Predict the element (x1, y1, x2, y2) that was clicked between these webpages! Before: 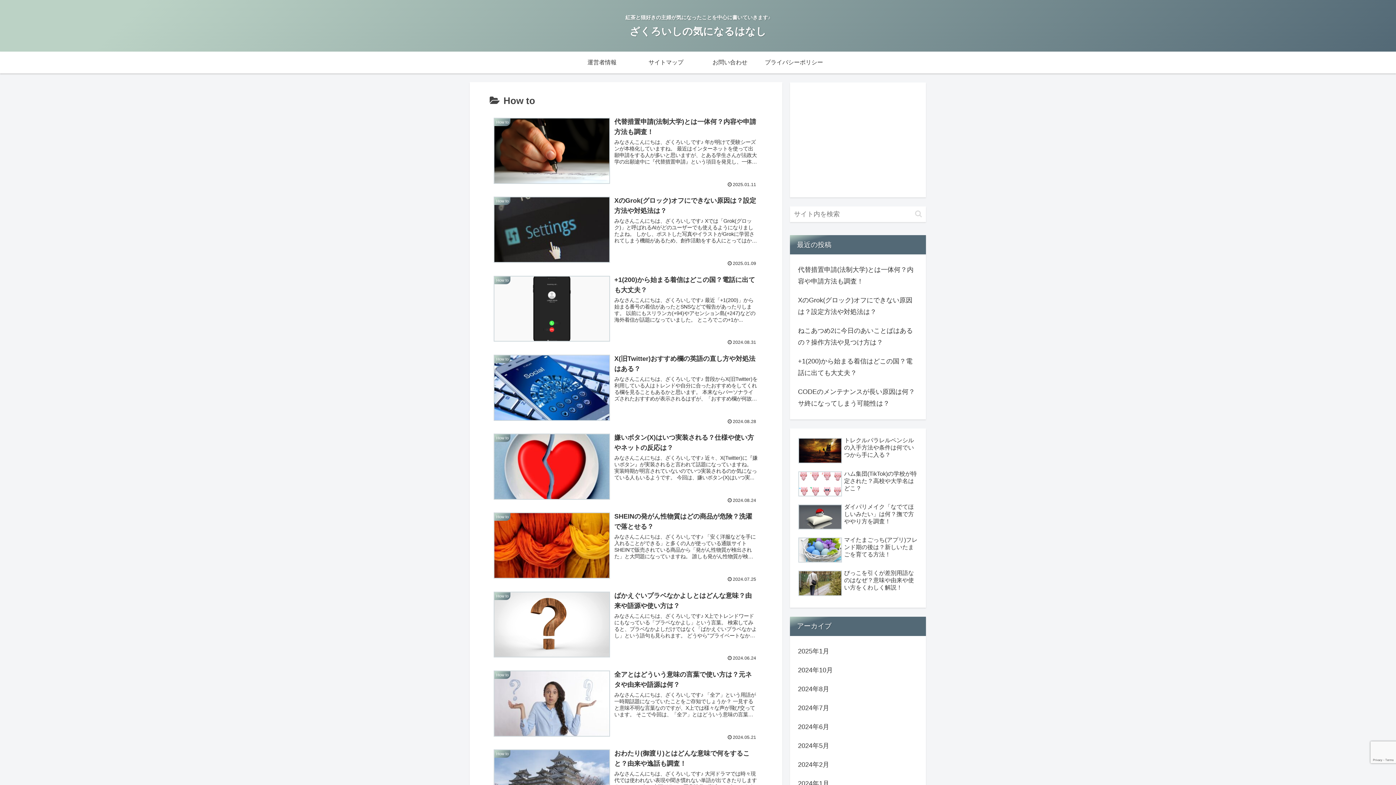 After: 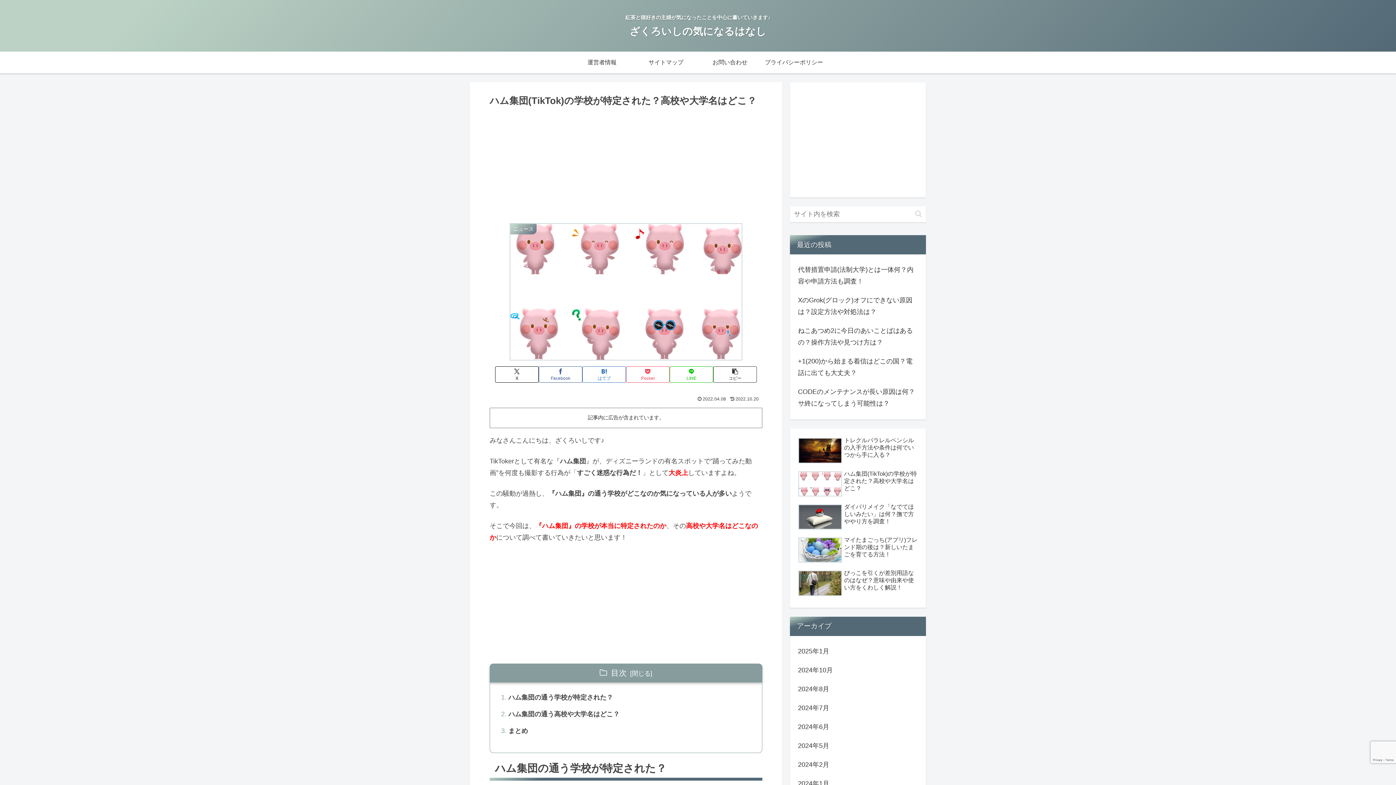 Action: bbox: (796, 468, 919, 500) label: ハム集団(TikTok)の学校が特定された？高校や大学名はどこ？